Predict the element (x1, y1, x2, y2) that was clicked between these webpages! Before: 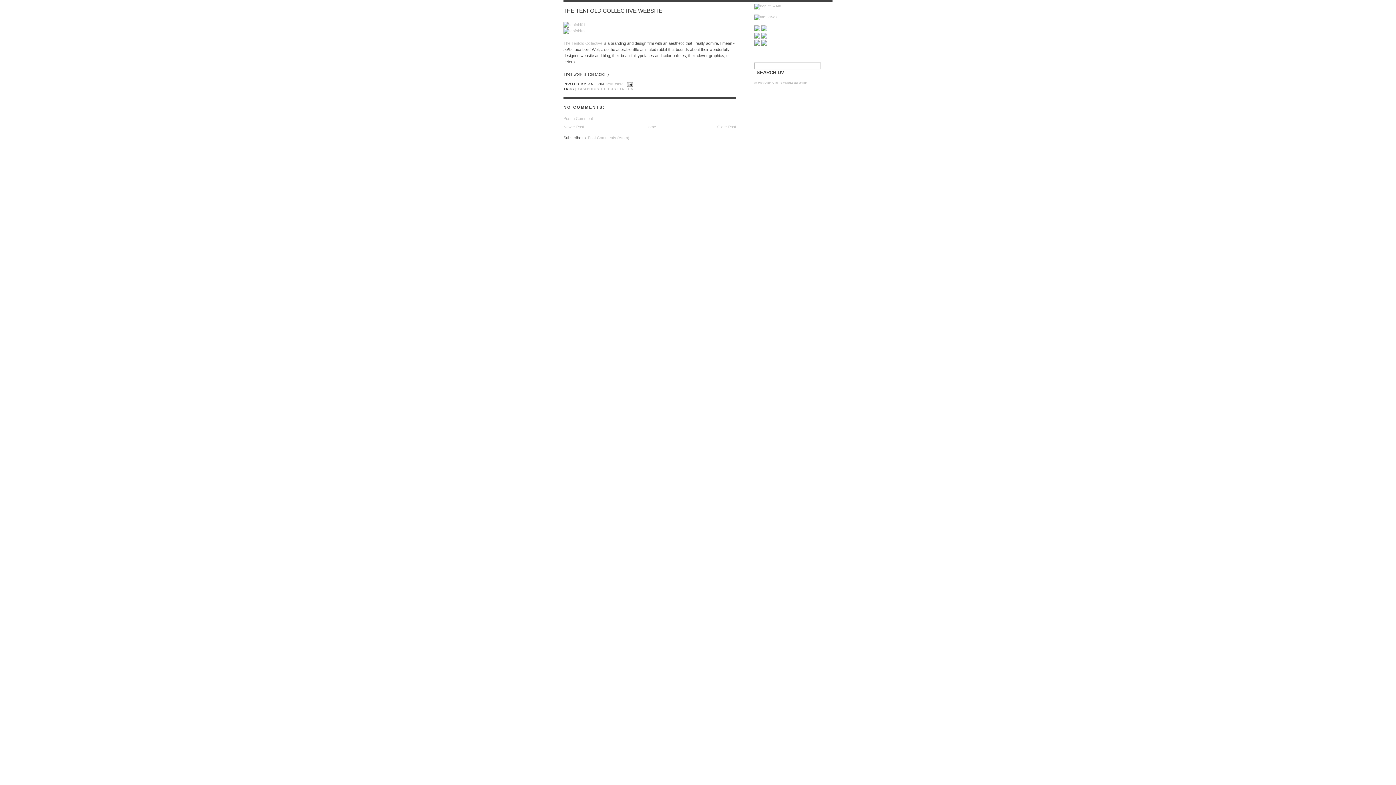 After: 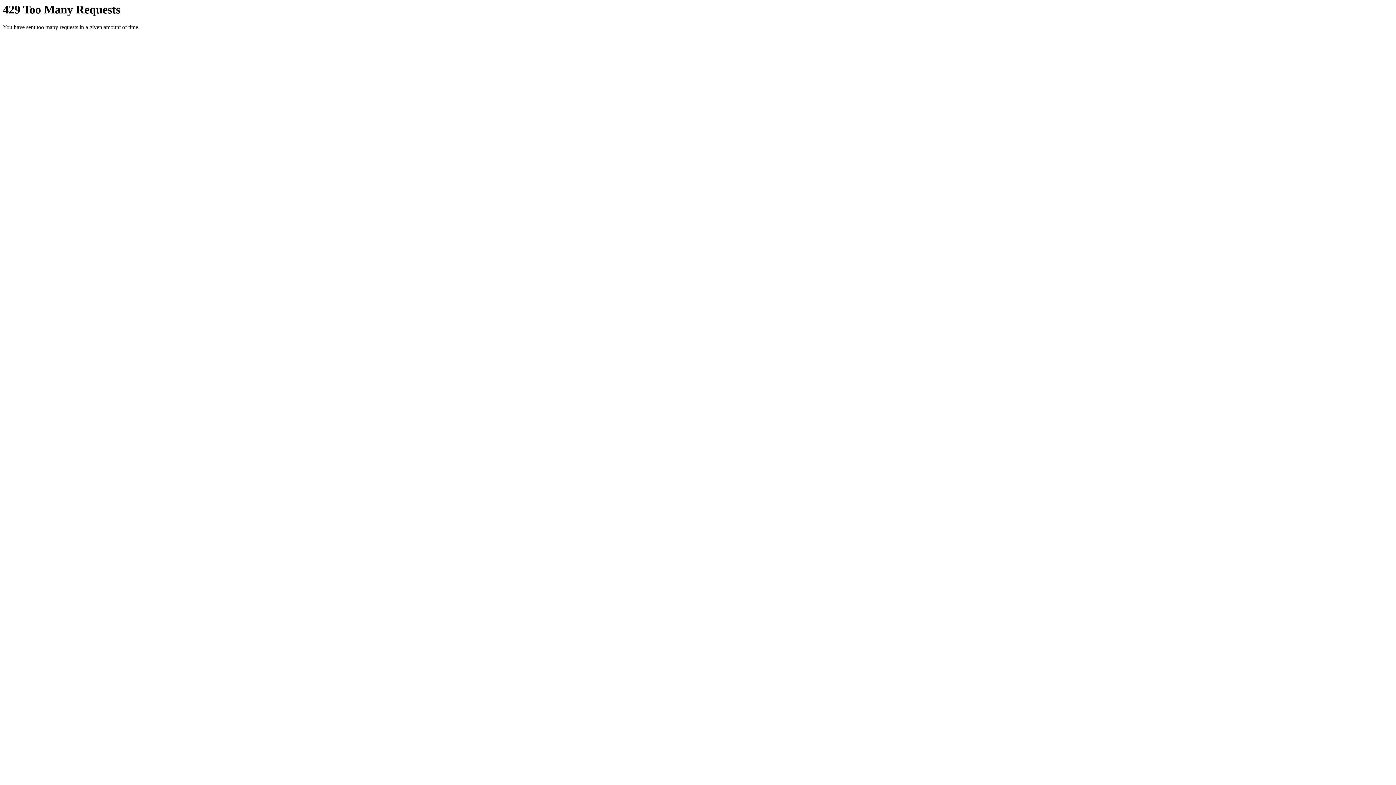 Action: bbox: (563, 22, 585, 26)